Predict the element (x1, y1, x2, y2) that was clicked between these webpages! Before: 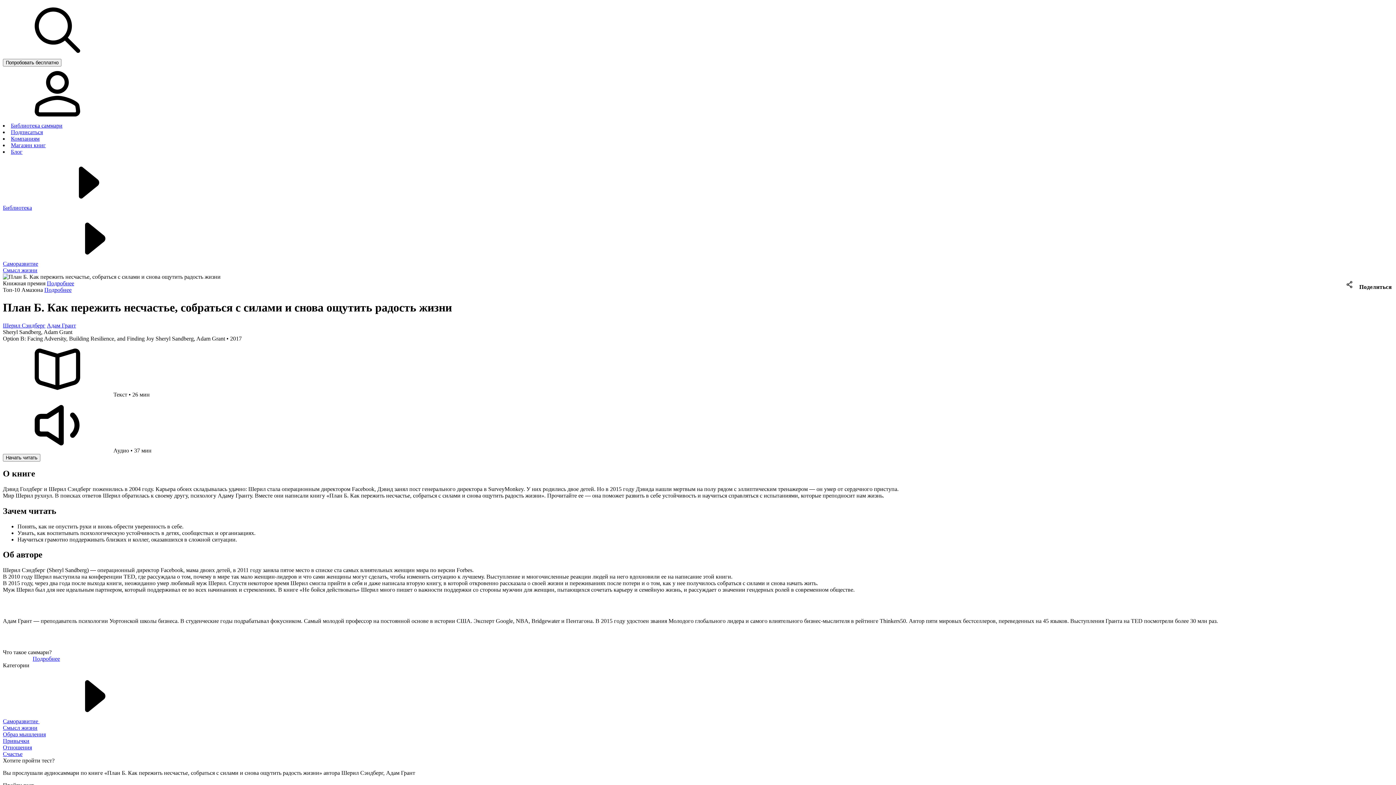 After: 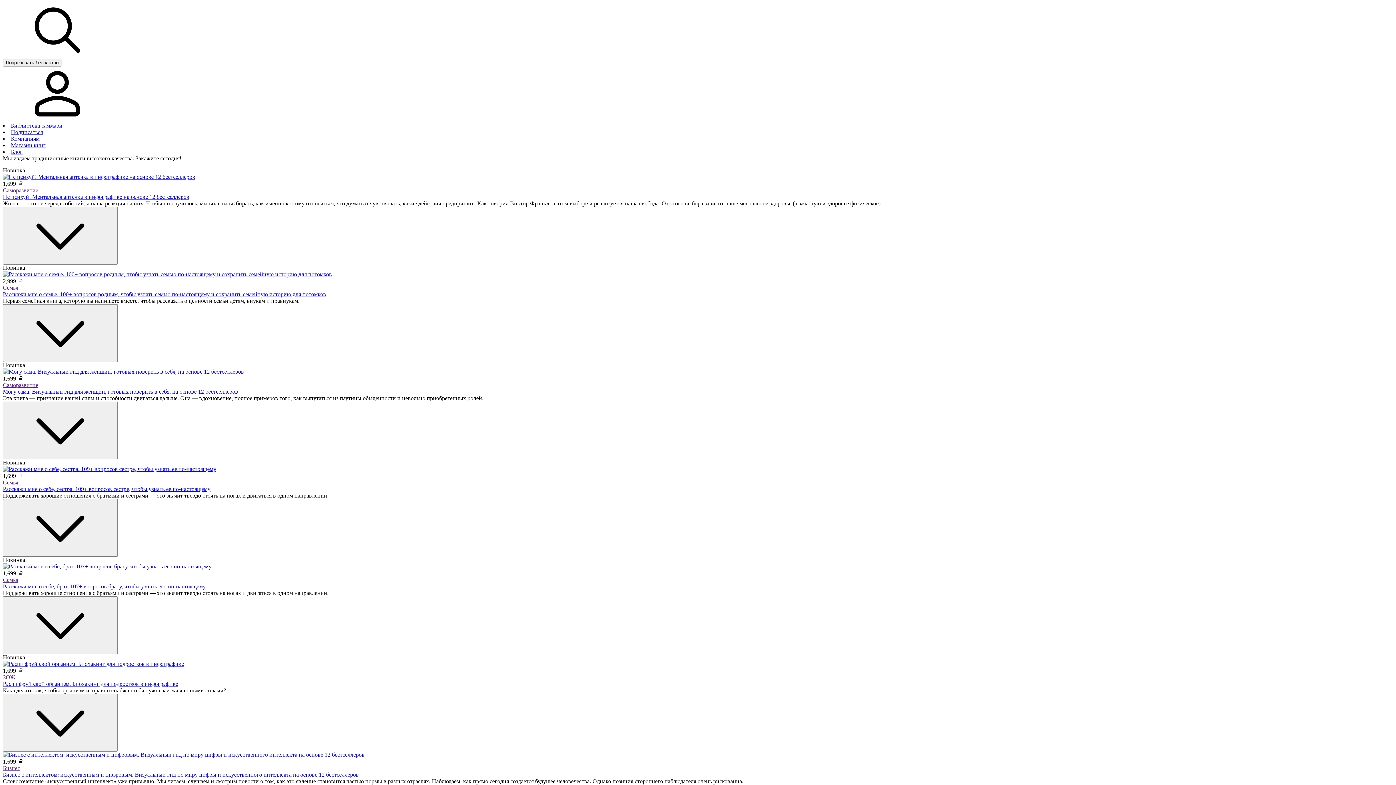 Action: bbox: (10, 142, 45, 148) label: Магазин книг